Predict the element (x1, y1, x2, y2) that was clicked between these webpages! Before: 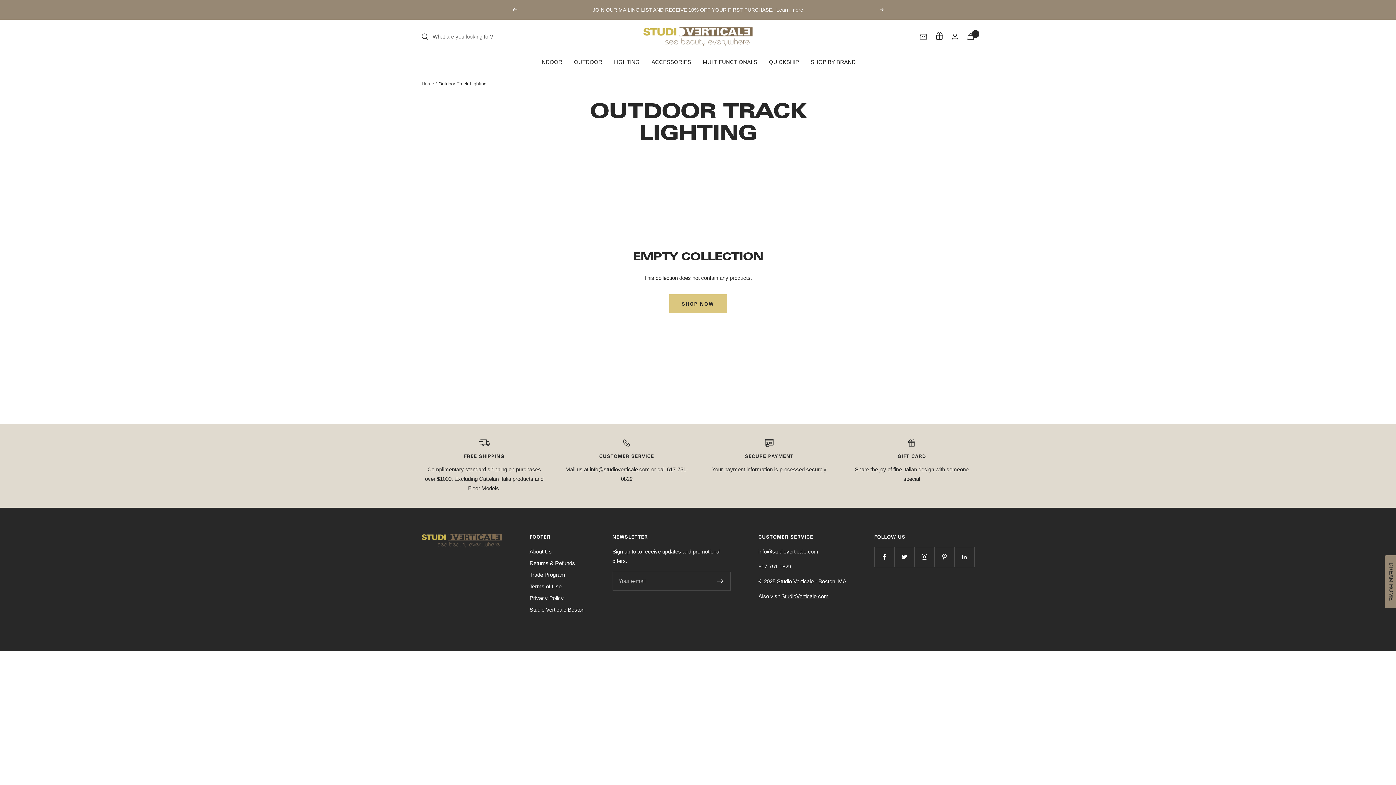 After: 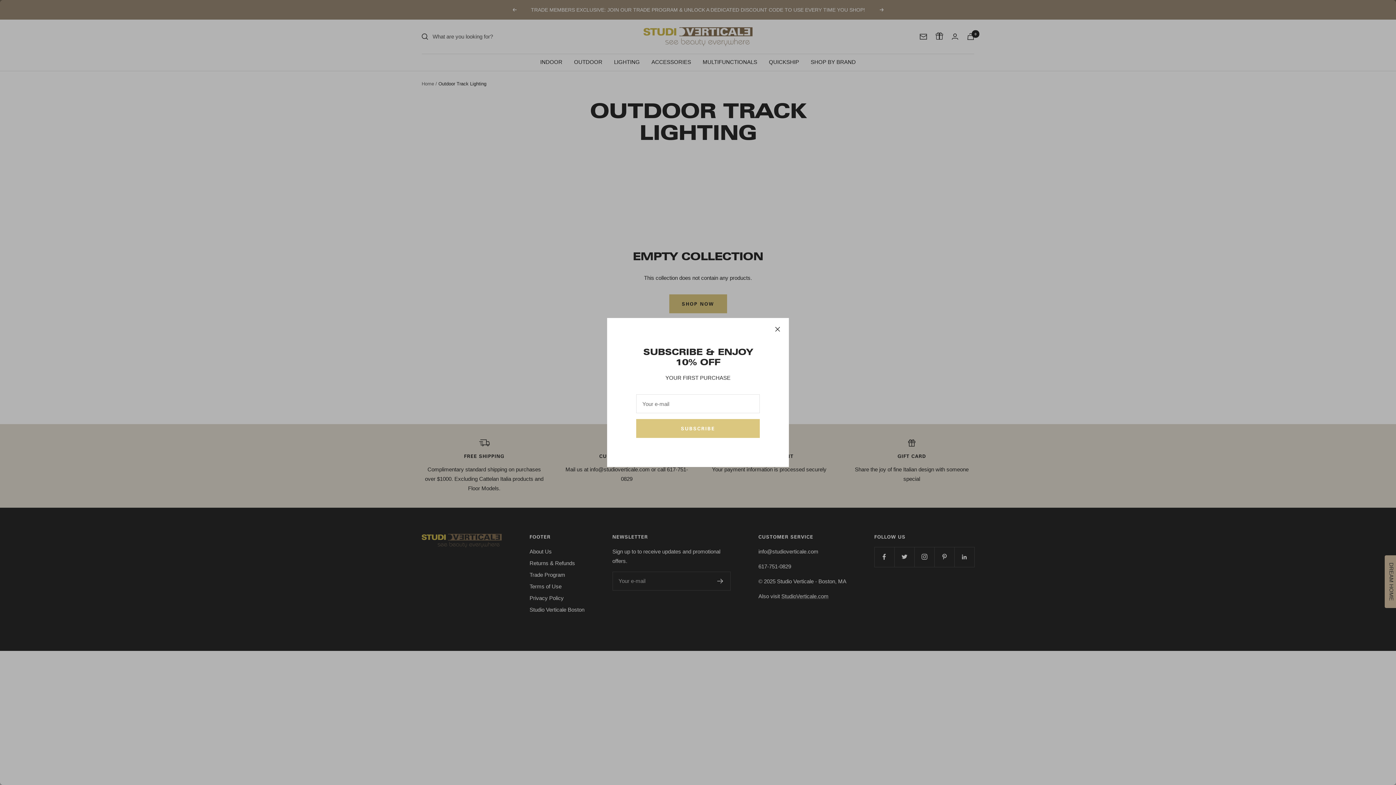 Action: label: Newsletter bbox: (920, 33, 927, 39)